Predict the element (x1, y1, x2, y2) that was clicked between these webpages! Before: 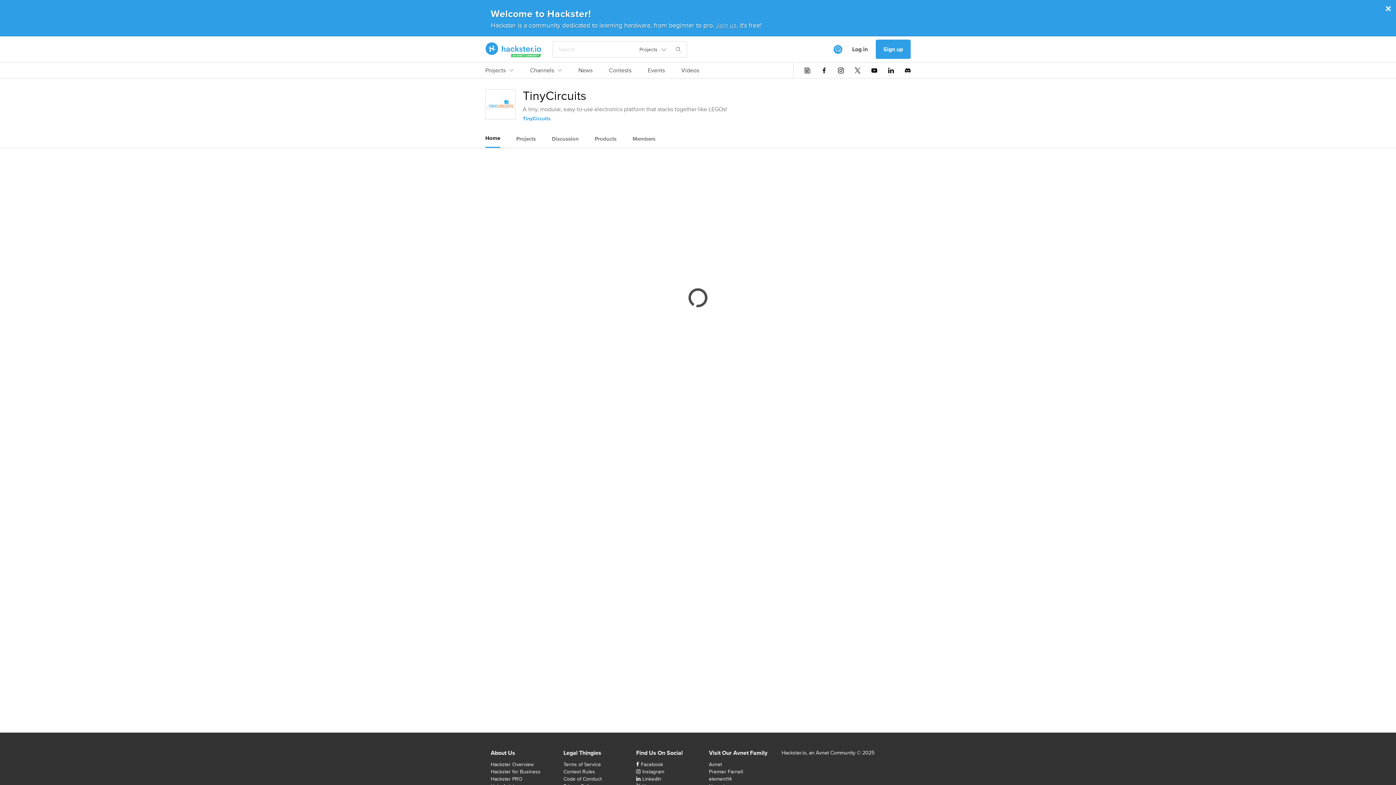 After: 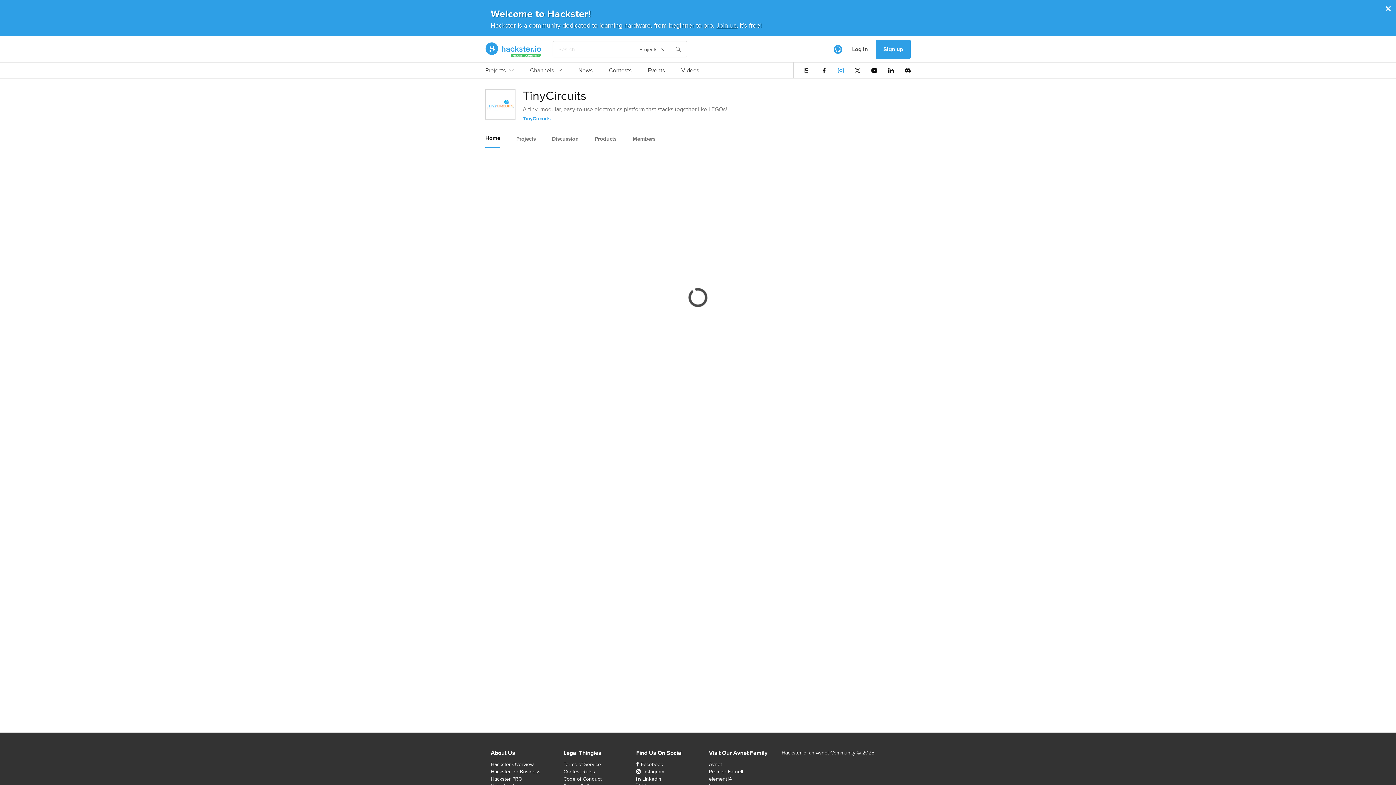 Action: bbox: (838, 67, 844, 73)